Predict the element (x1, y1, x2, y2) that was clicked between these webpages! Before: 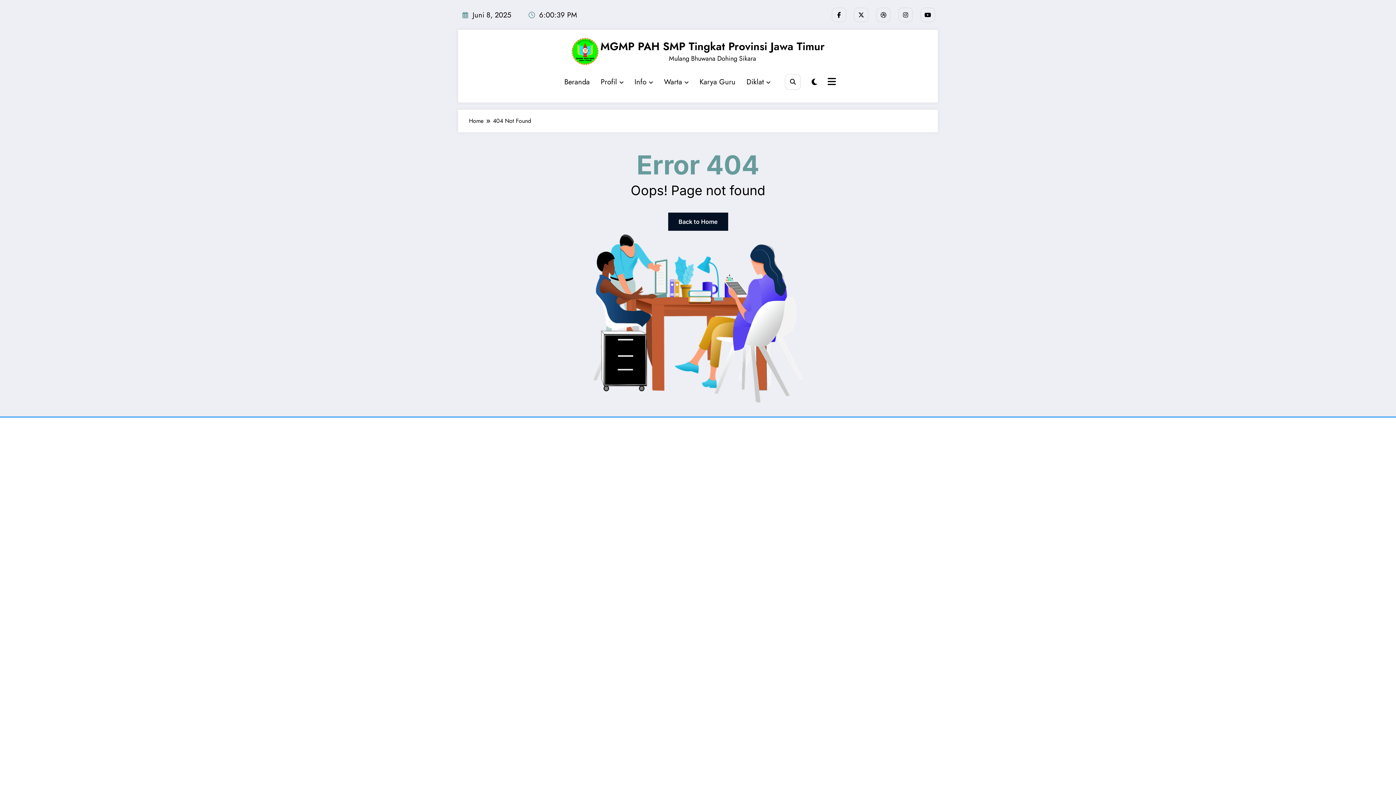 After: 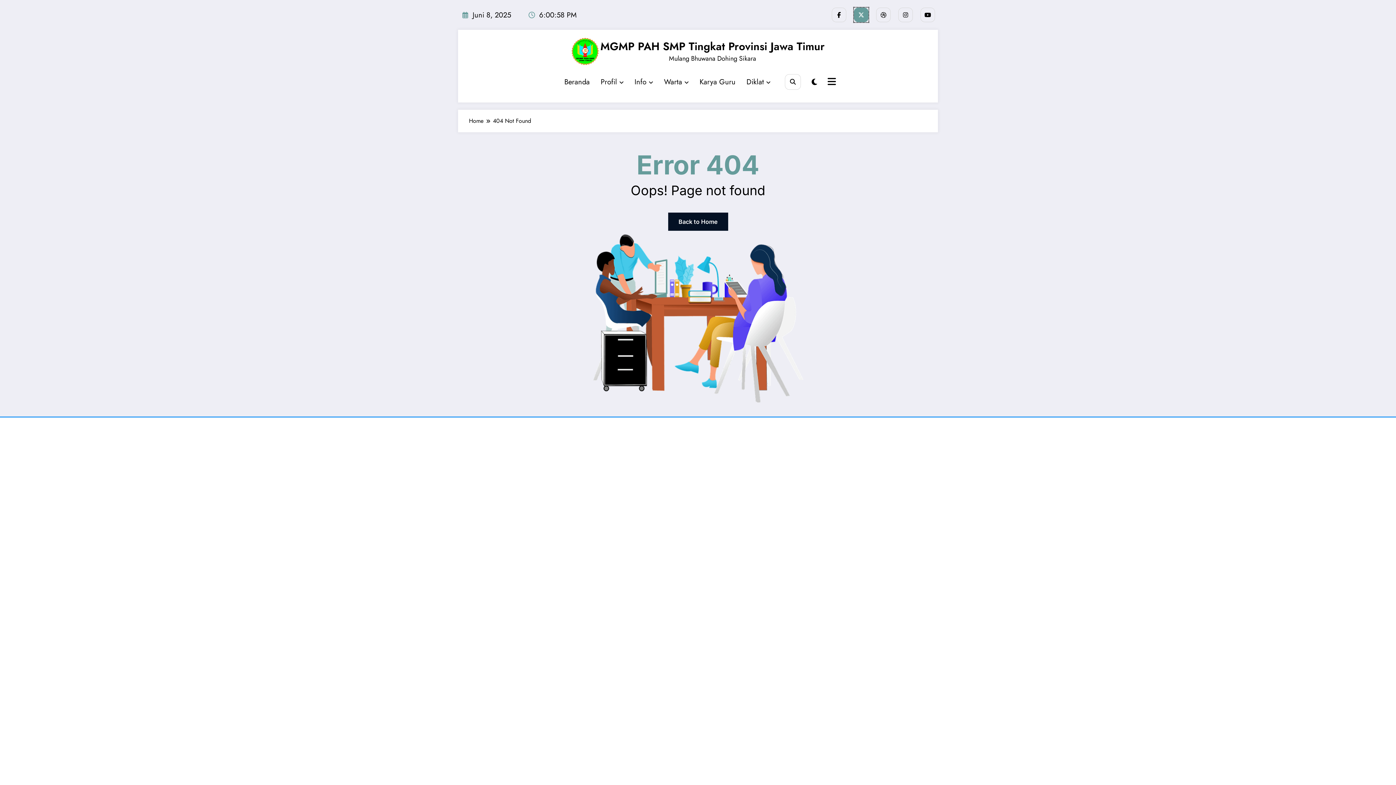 Action: bbox: (854, 7, 868, 22)